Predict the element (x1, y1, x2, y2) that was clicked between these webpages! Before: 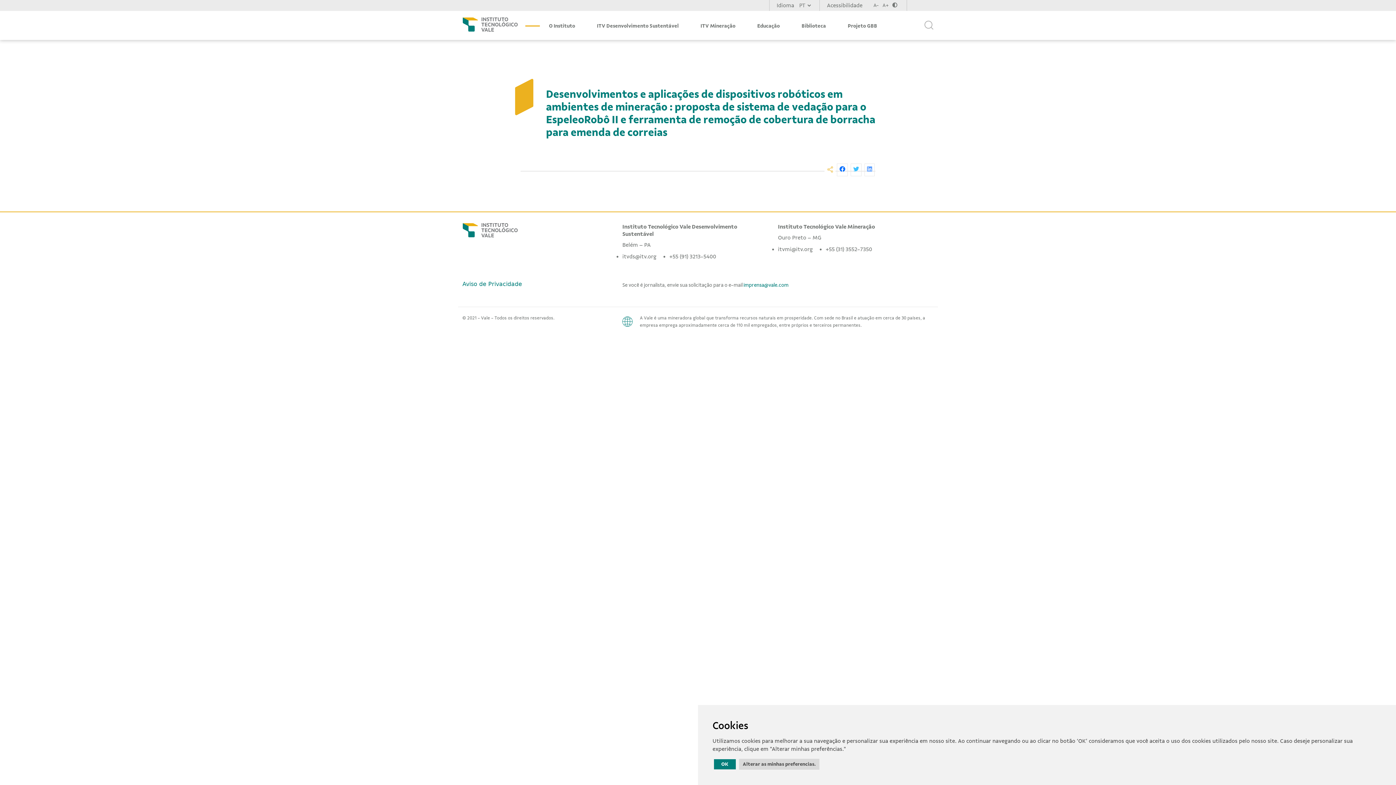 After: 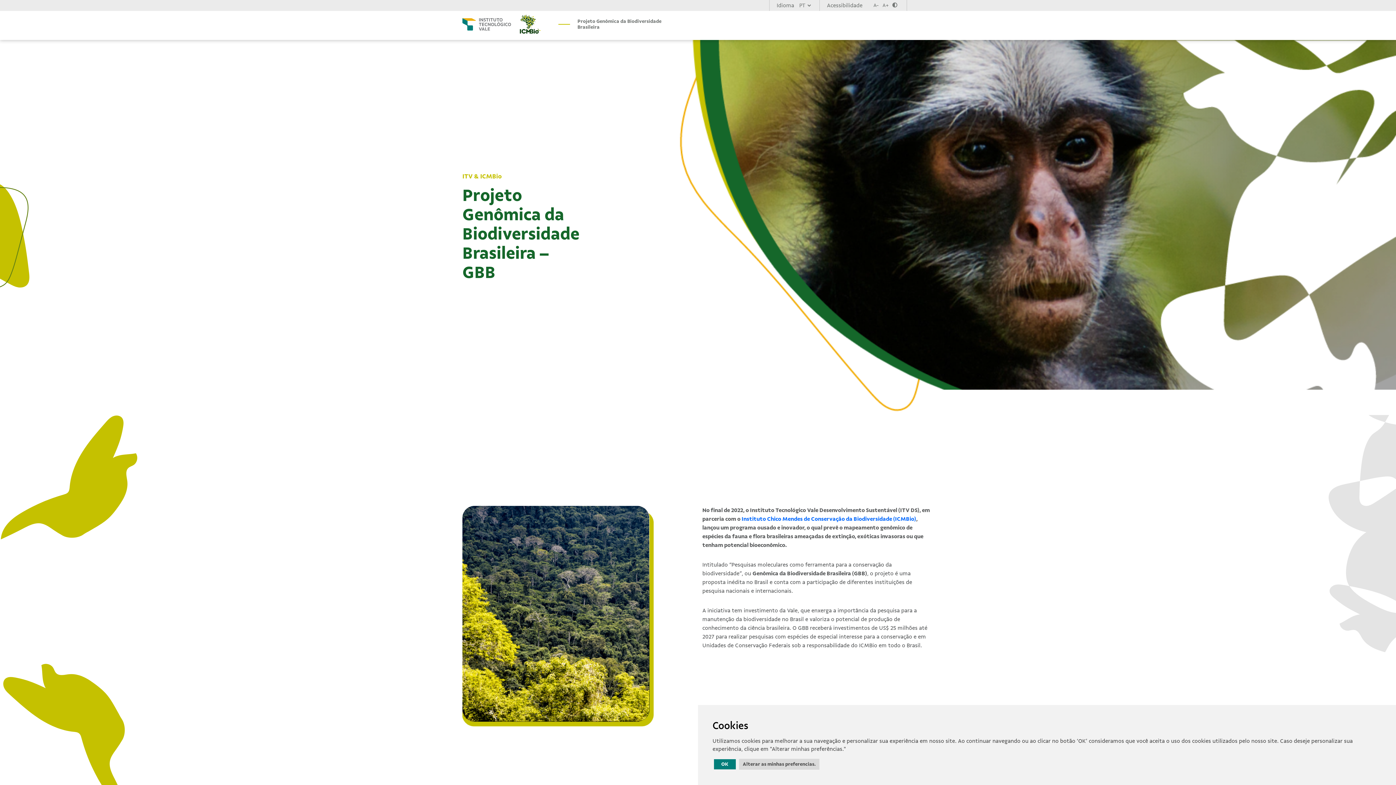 Action: label: Projeto GBB bbox: (848, 22, 877, 28)